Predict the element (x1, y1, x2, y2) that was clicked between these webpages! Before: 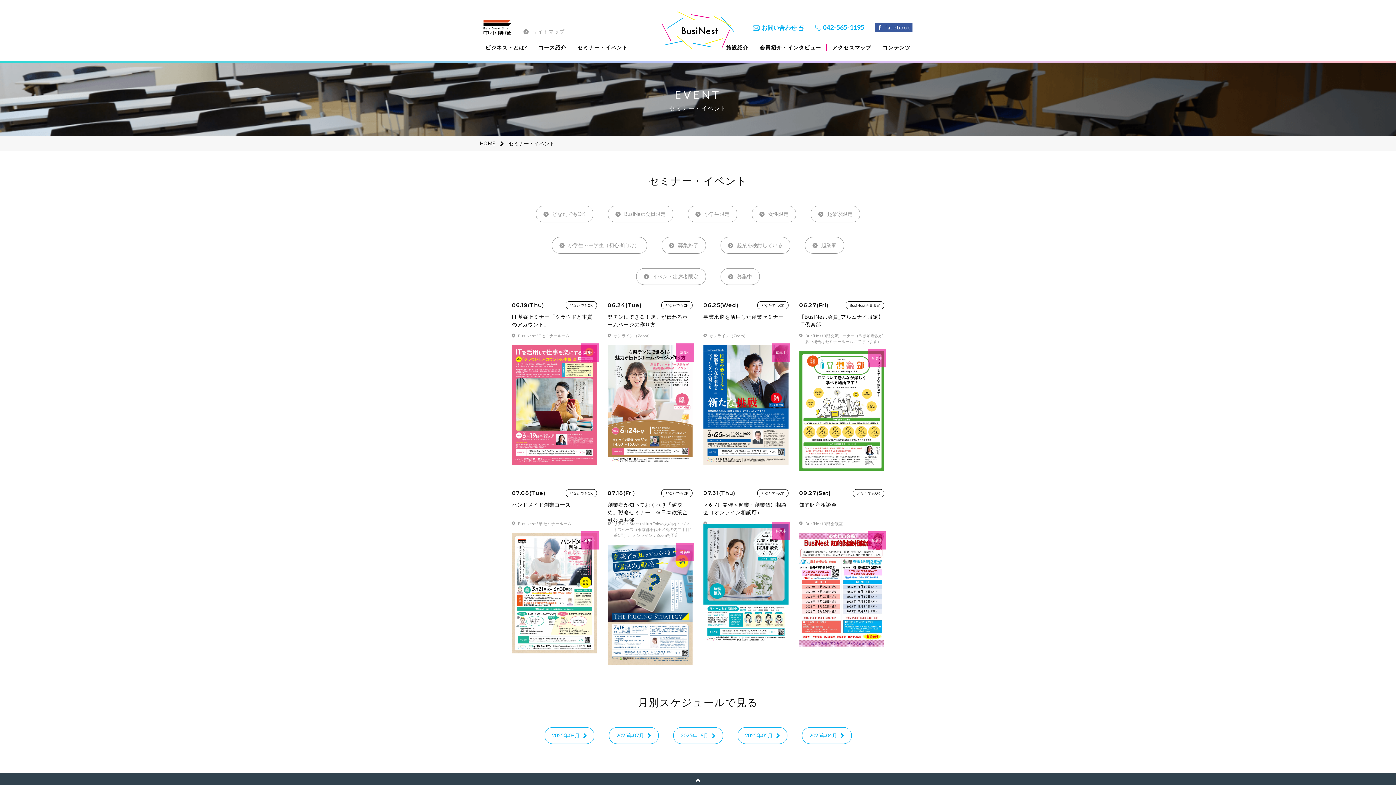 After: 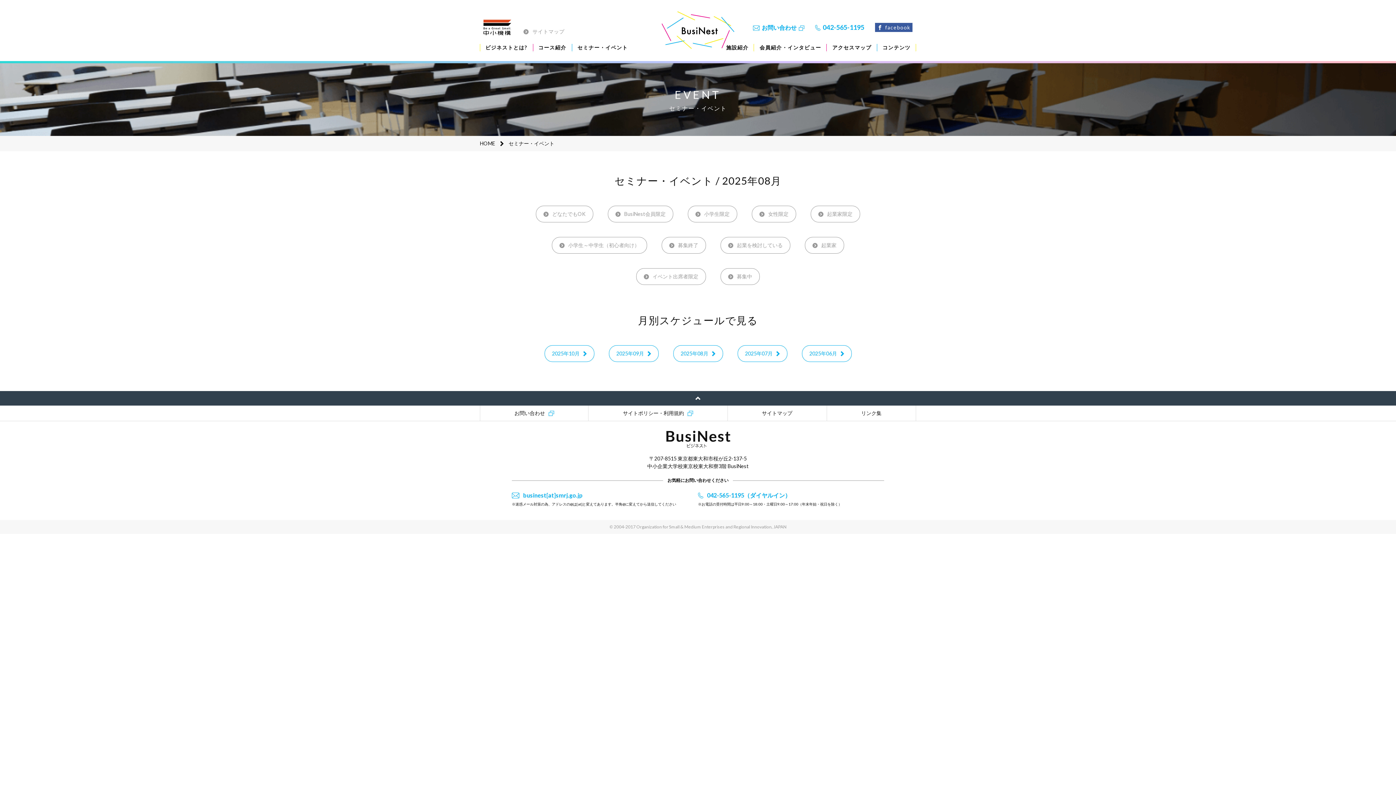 Action: bbox: (544, 727, 594, 744) label: 2025年08月